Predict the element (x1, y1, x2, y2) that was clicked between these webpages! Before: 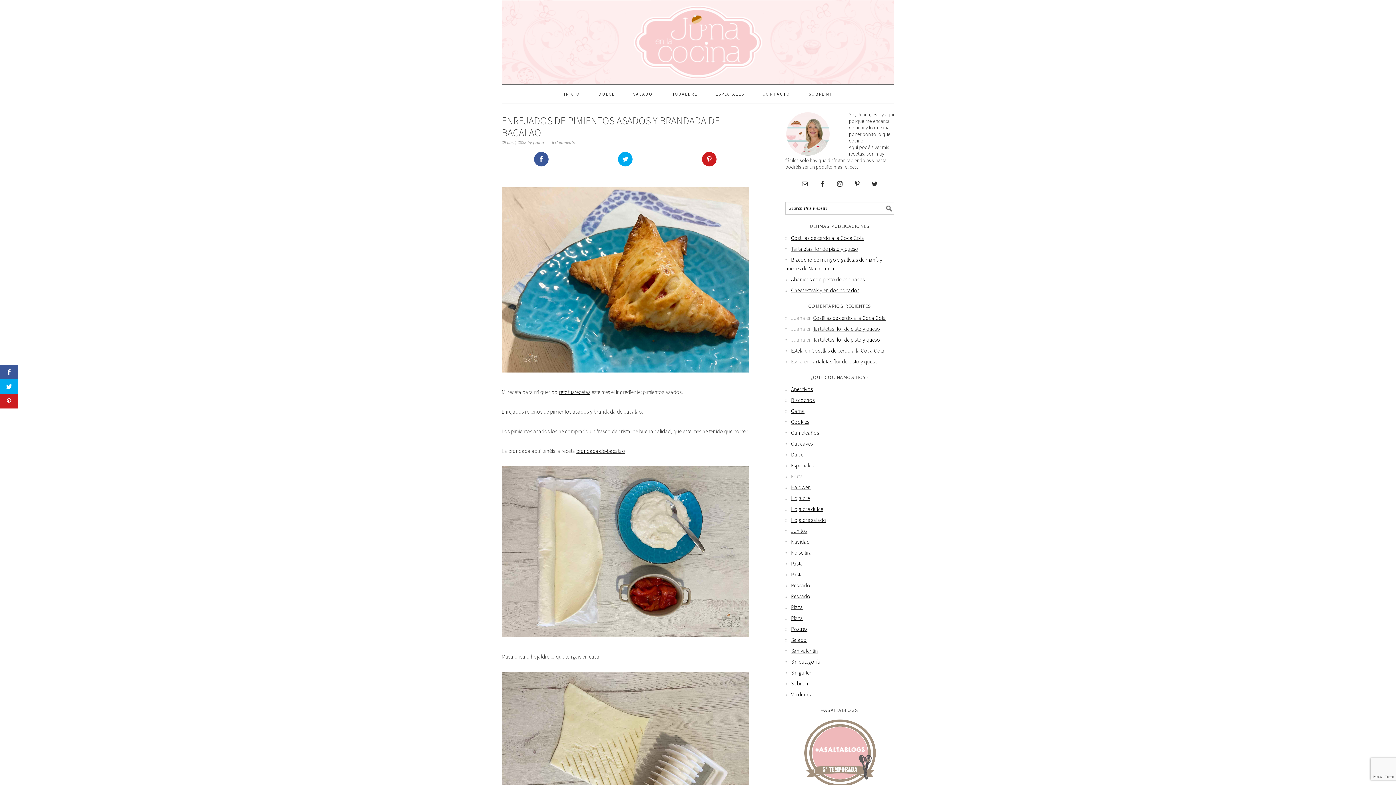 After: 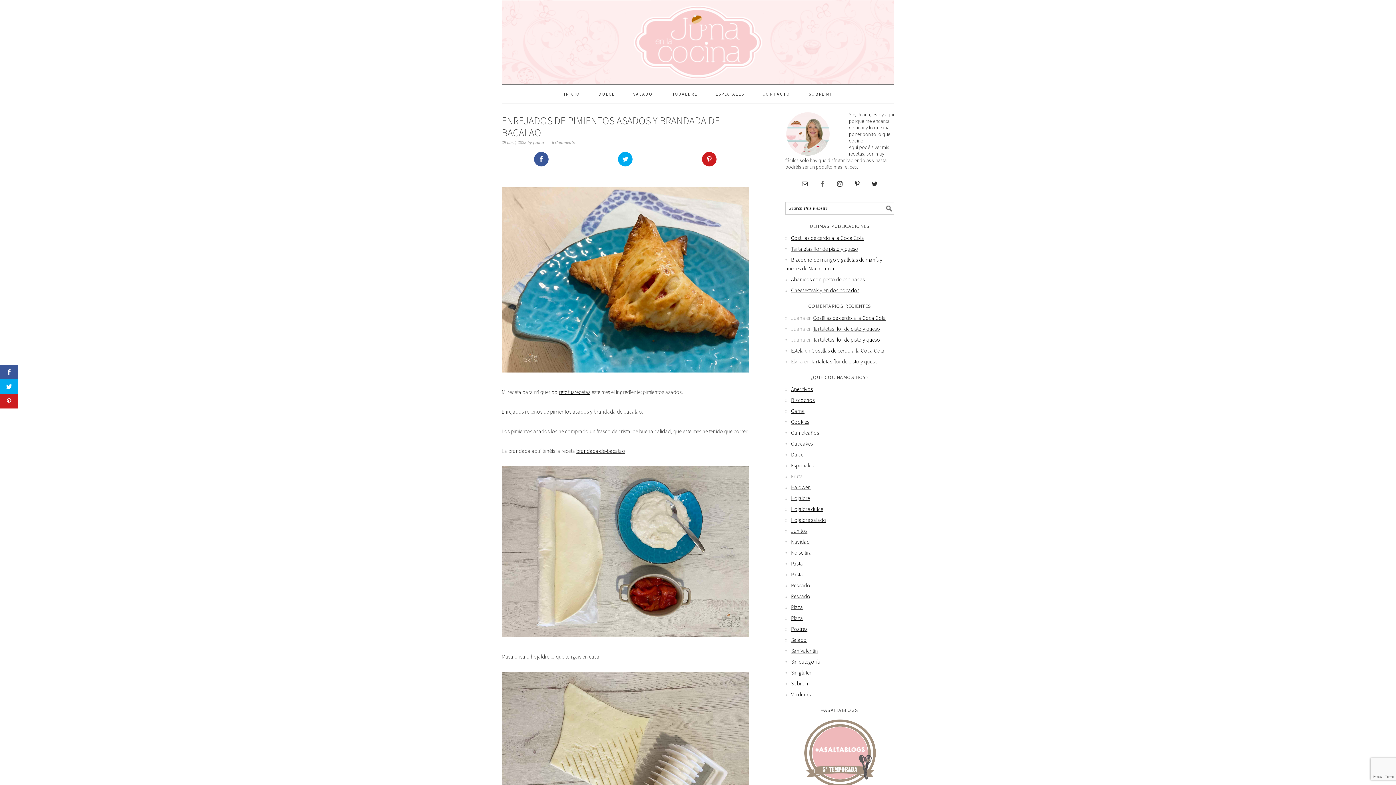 Action: bbox: (816, 177, 829, 190)